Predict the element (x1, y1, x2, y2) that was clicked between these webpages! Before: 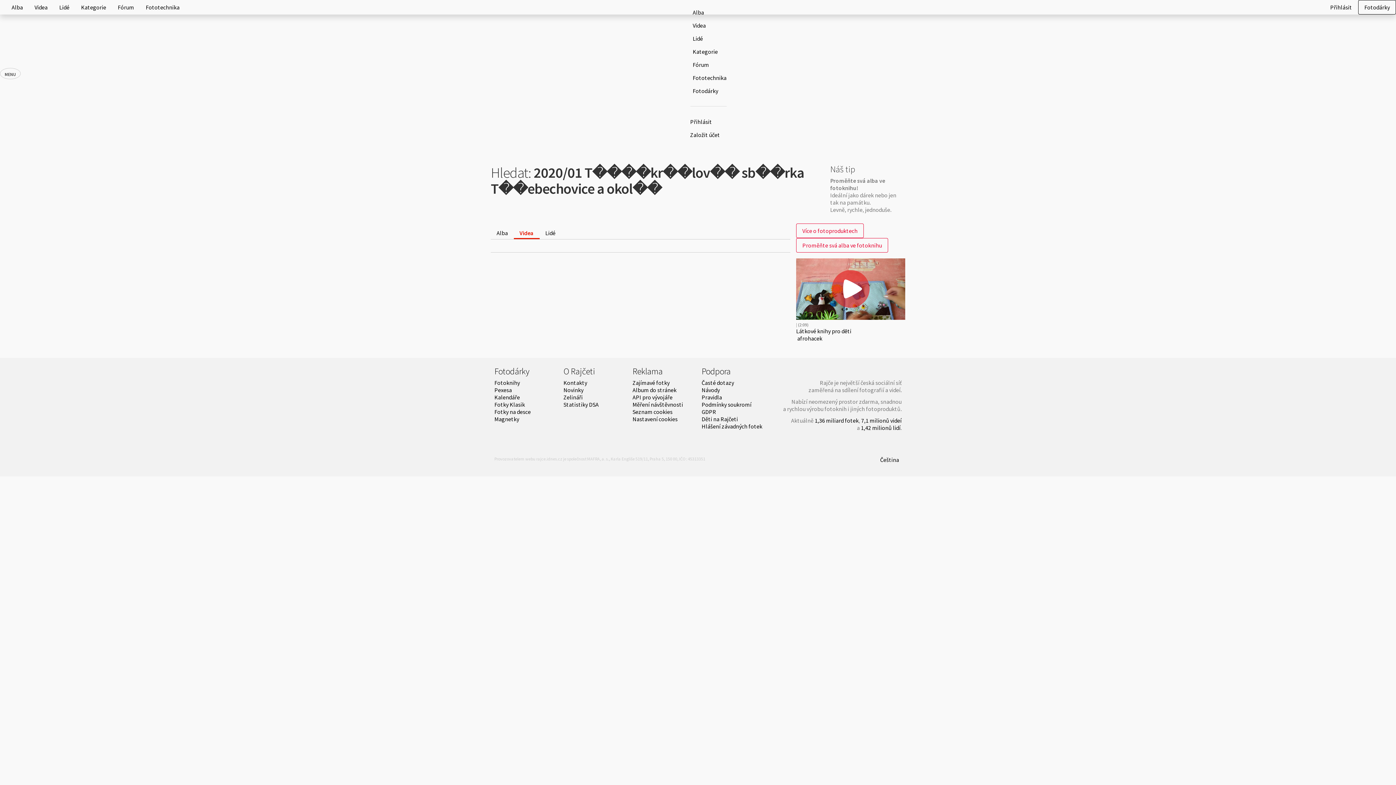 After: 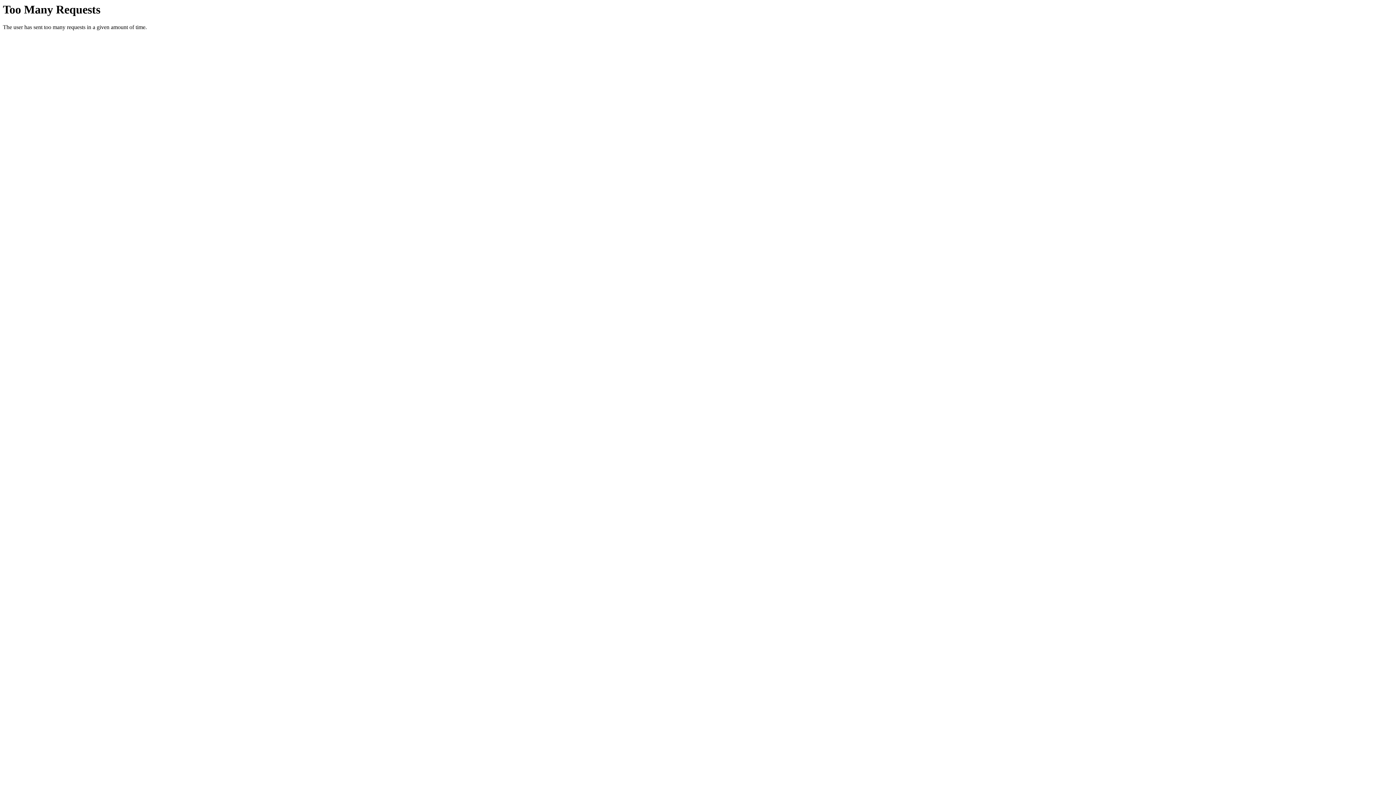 Action: bbox: (563, 386, 583, 393) label: Novinky